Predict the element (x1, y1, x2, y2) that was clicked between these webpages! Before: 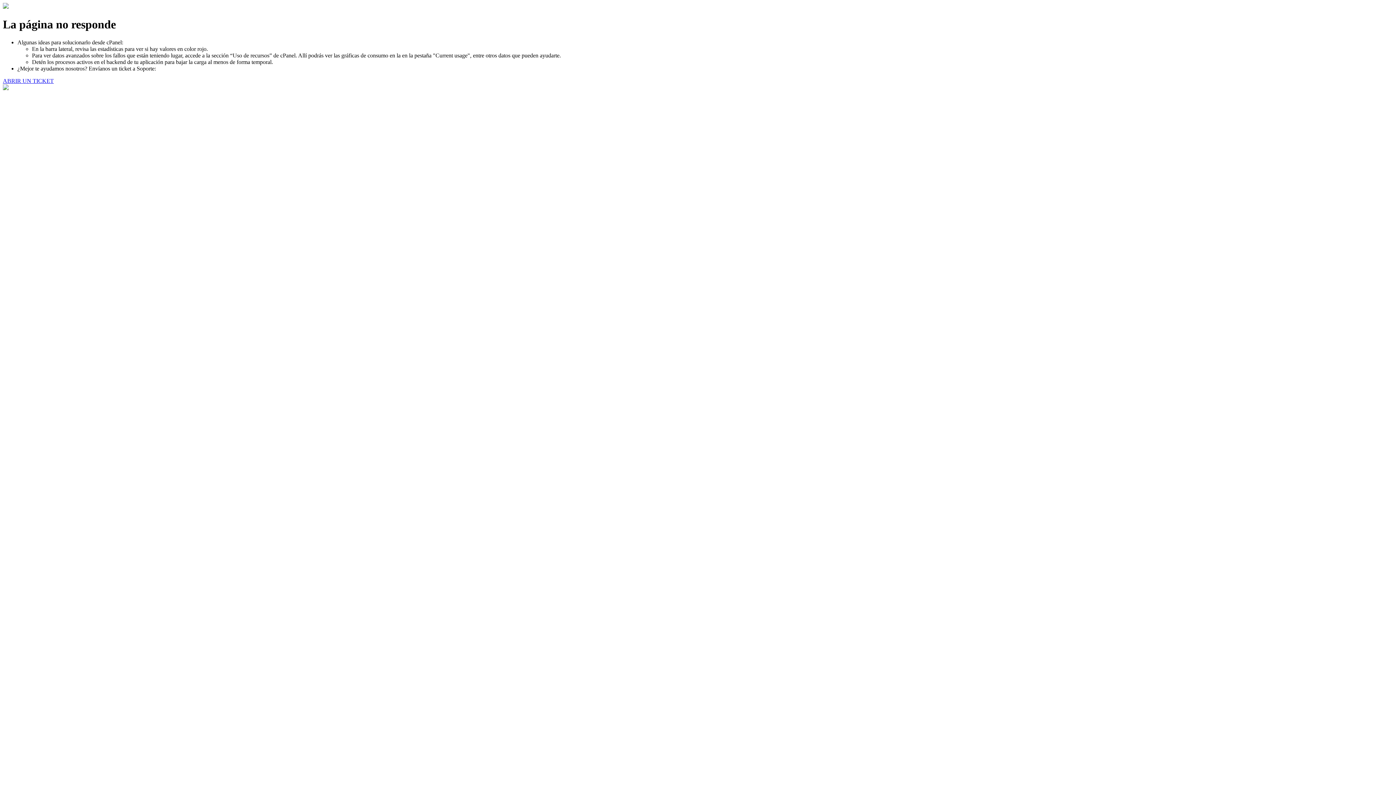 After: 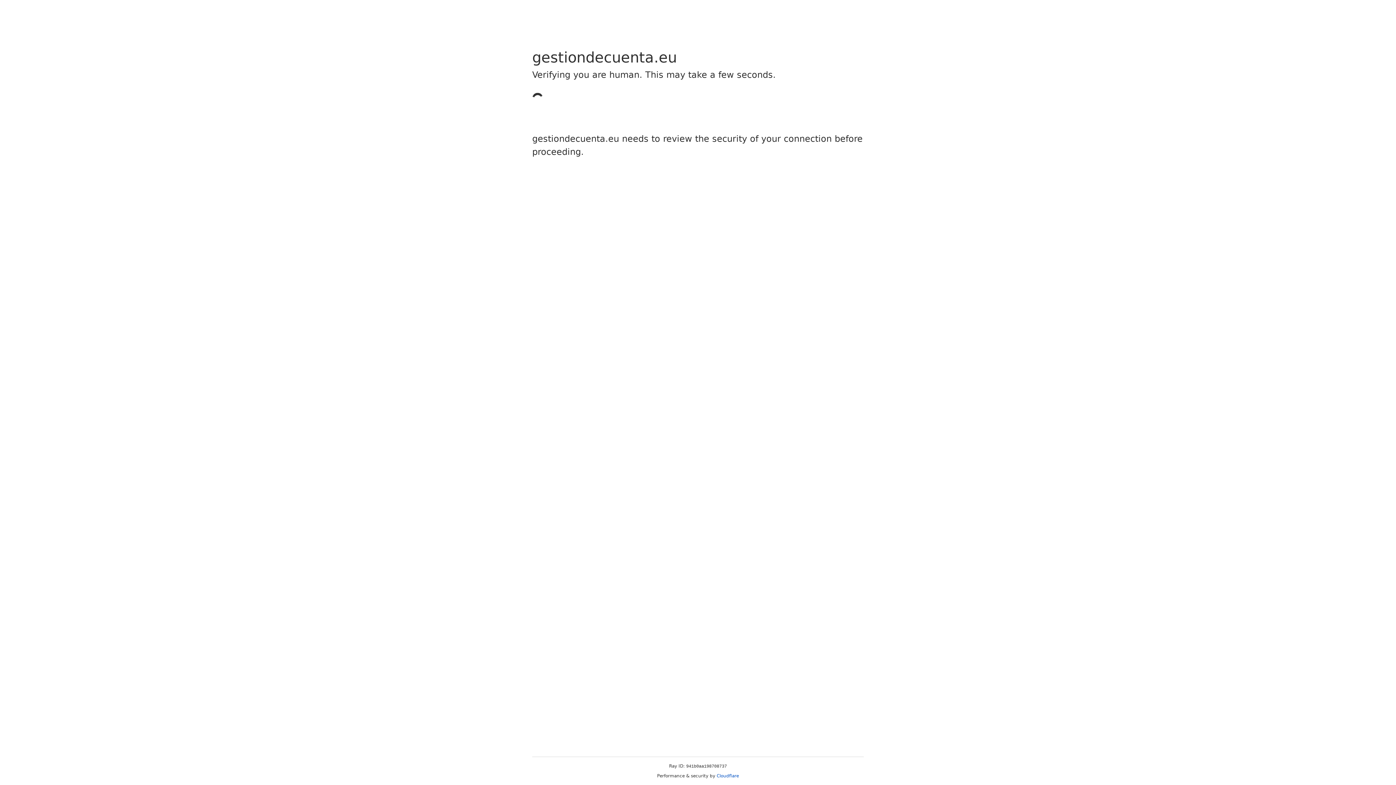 Action: bbox: (2, 77, 53, 83) label: ABRIR UN TICKET